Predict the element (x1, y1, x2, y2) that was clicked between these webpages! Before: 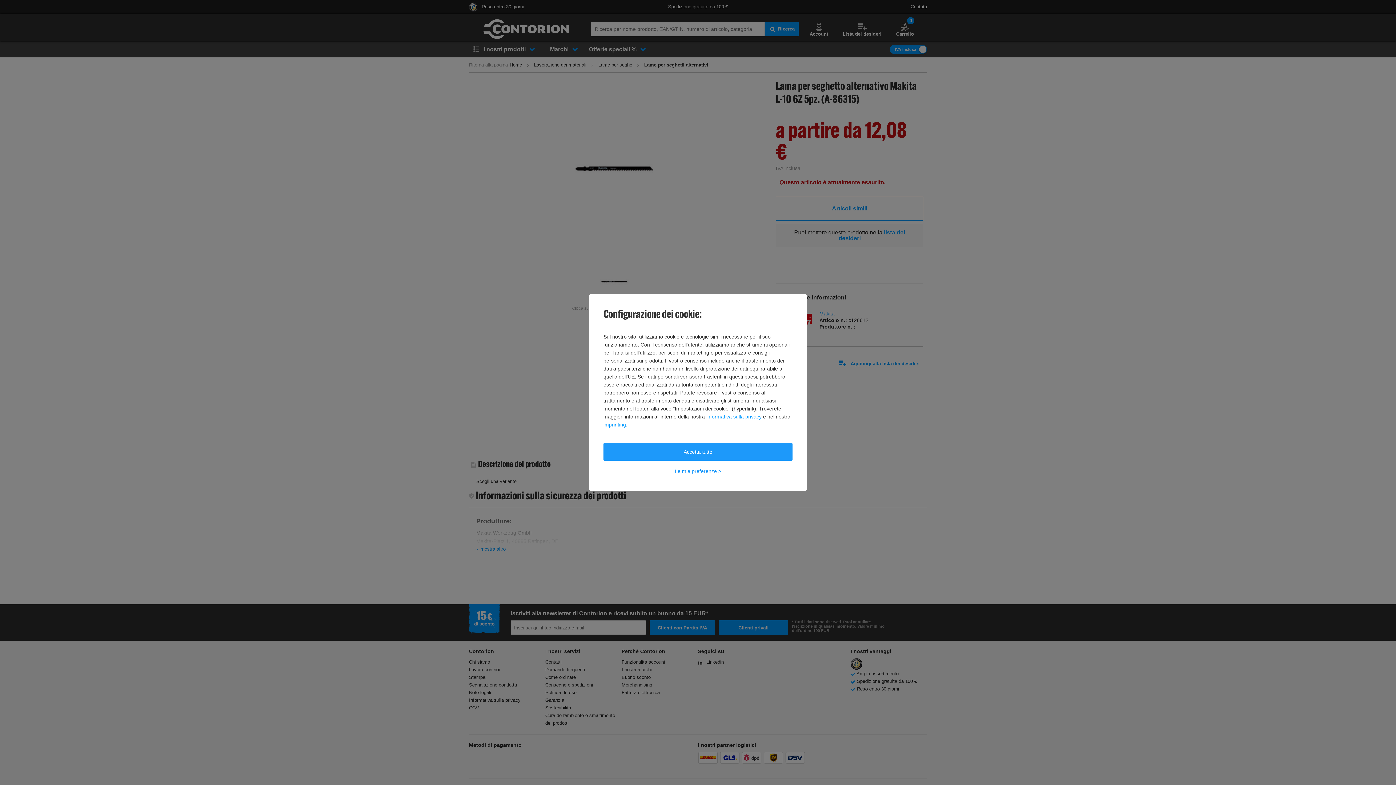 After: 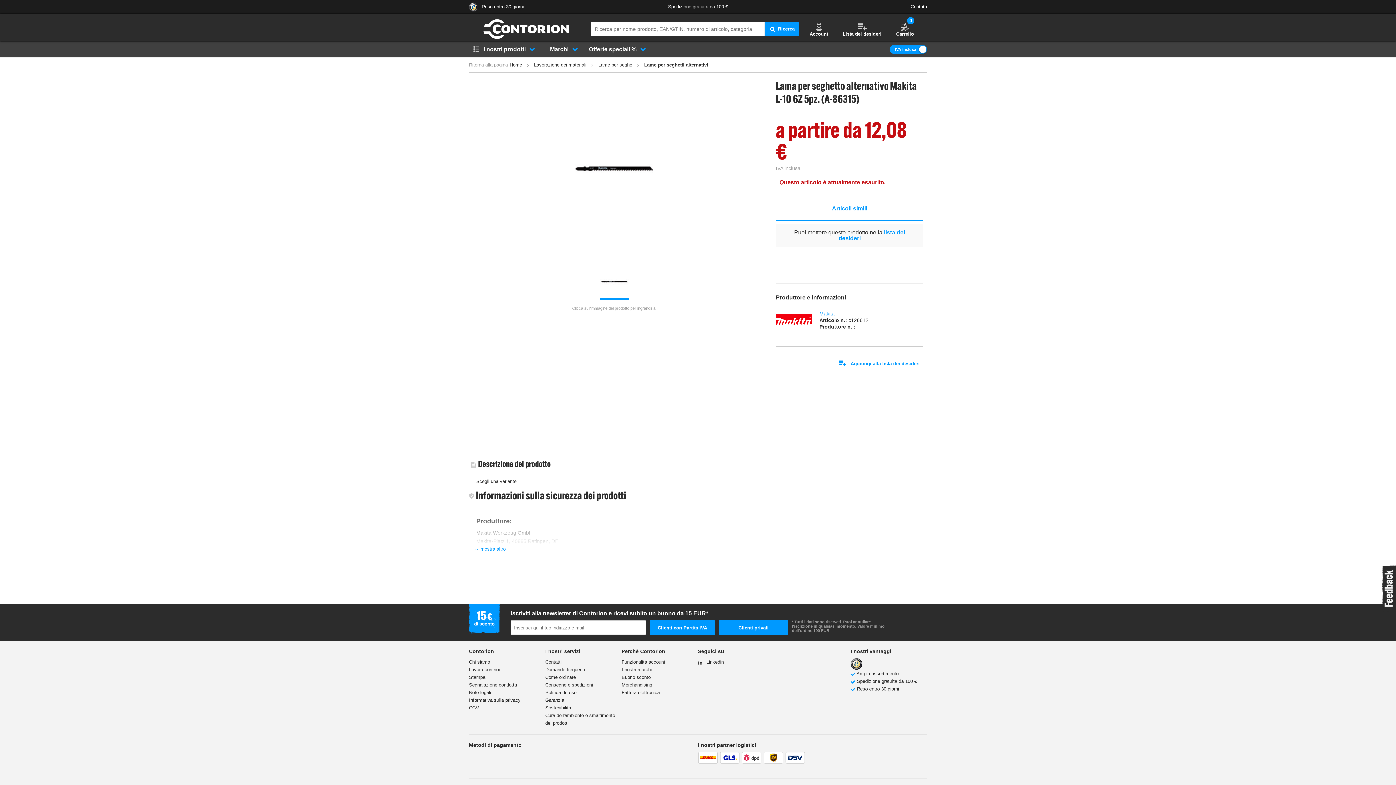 Action: label: Accetta tutto bbox: (603, 443, 792, 460)